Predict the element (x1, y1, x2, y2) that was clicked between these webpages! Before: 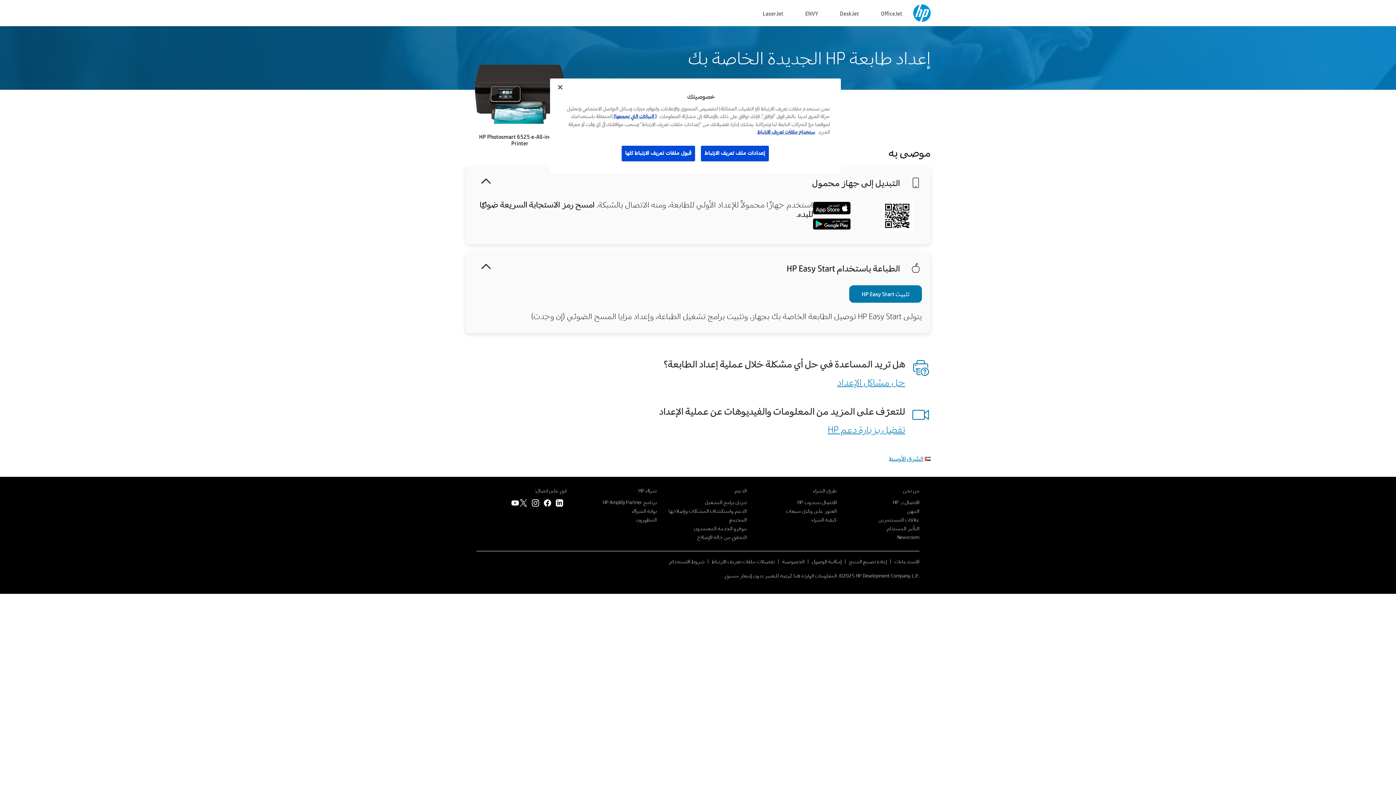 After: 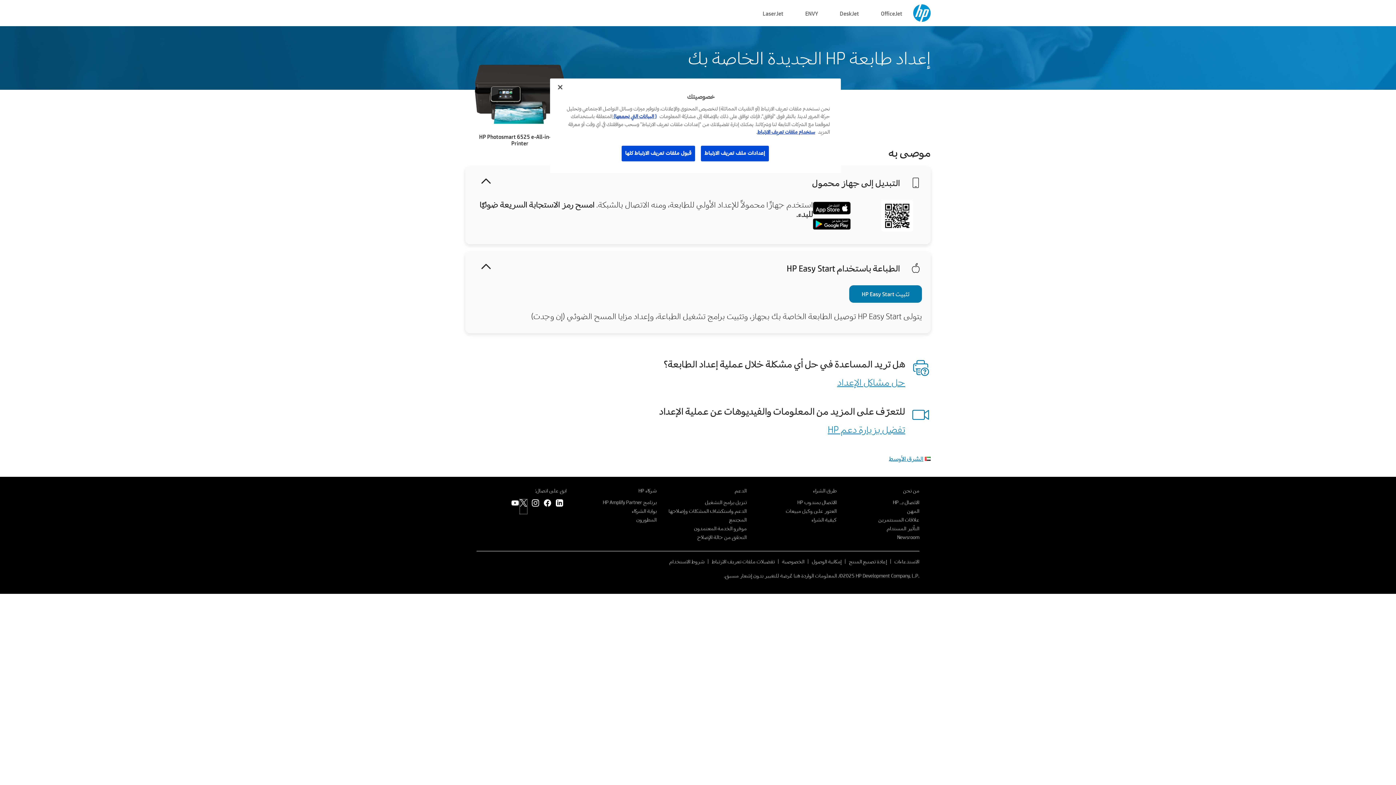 Action: bbox: (519, 499, 527, 514)